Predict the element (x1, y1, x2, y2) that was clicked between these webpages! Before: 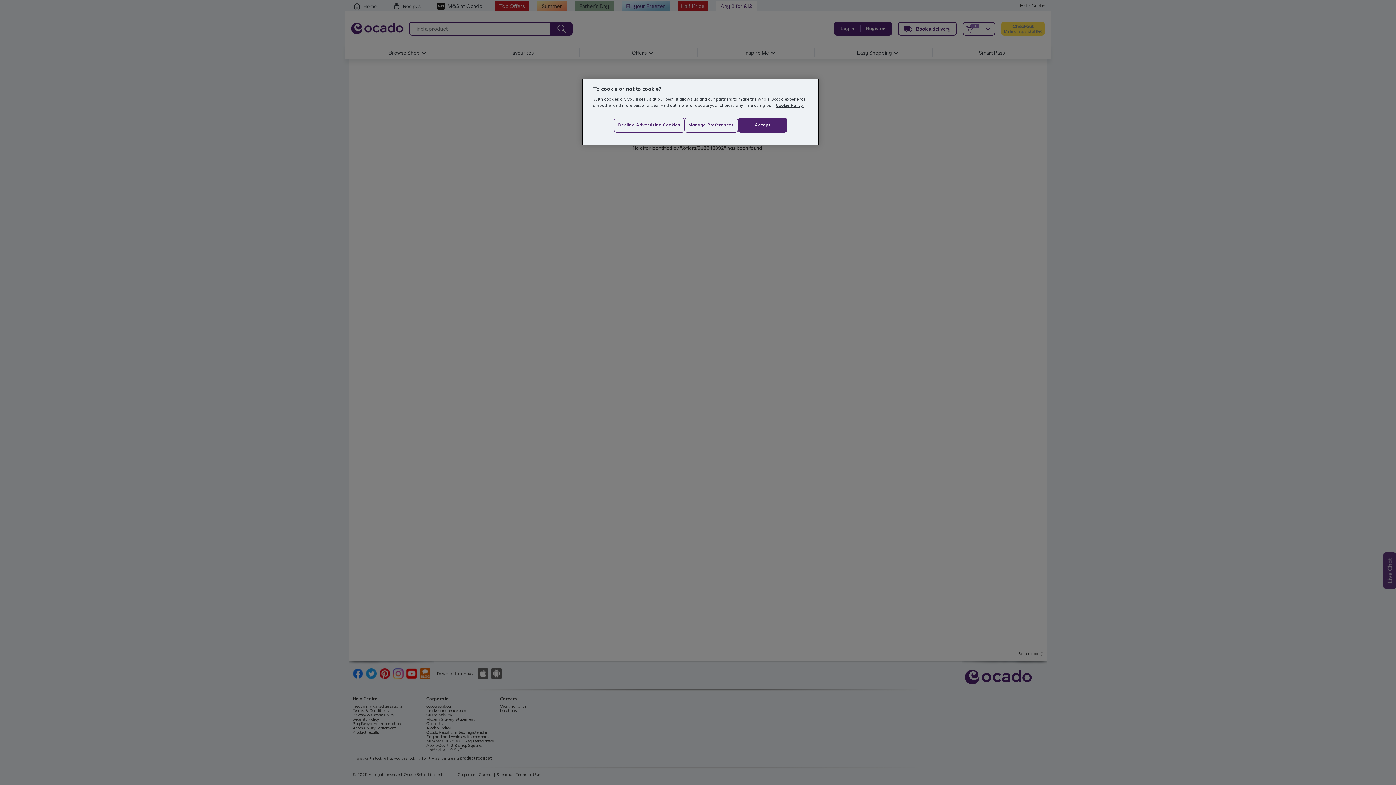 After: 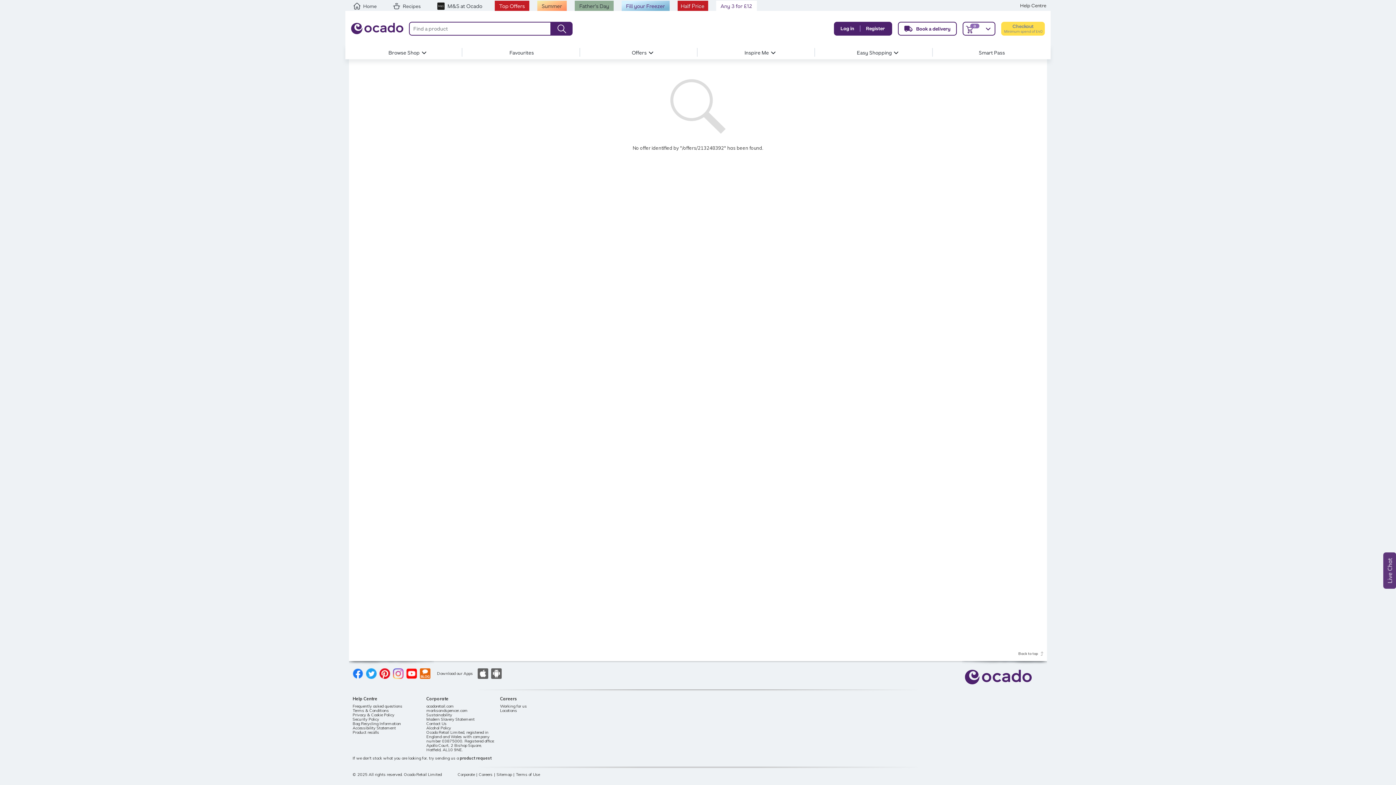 Action: label: Decline Advertising Cookies bbox: (614, 117, 684, 132)